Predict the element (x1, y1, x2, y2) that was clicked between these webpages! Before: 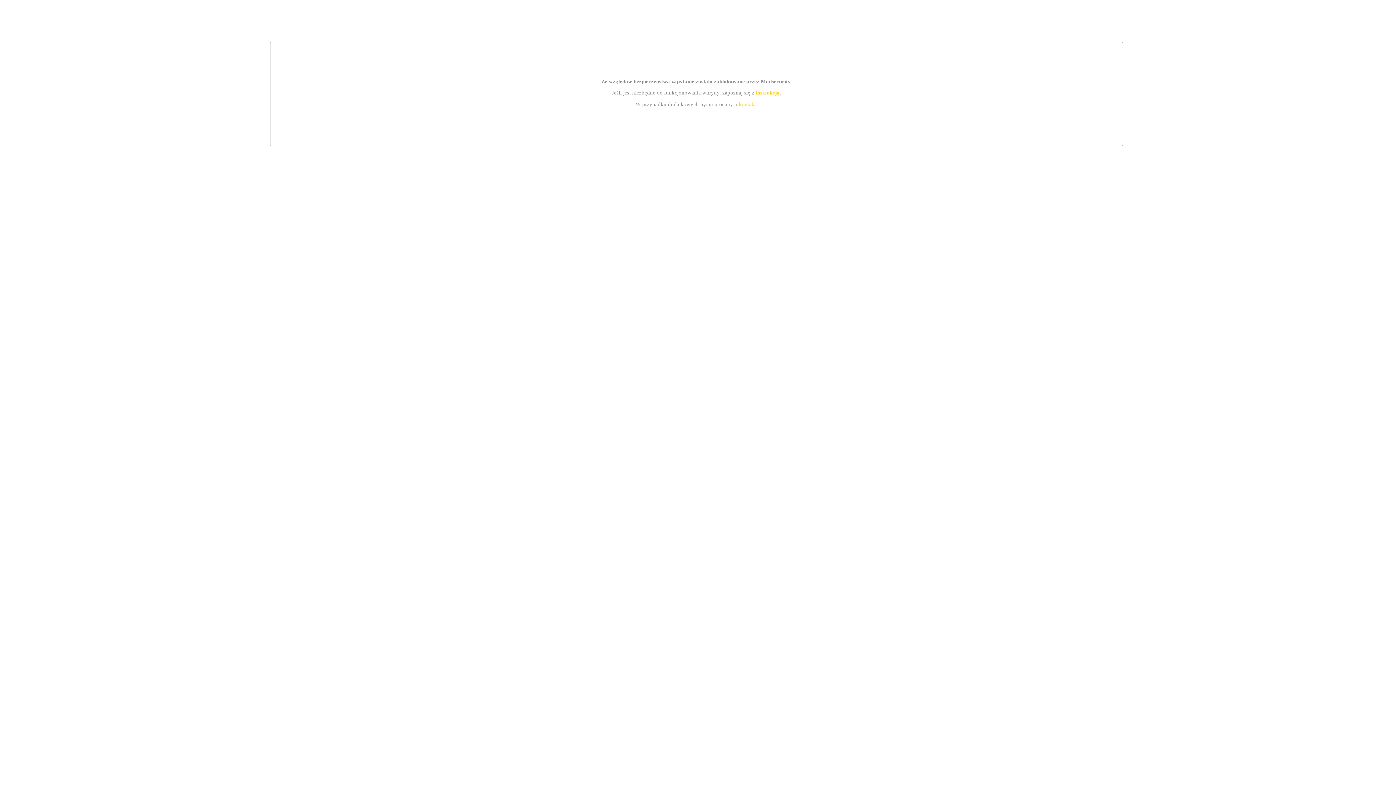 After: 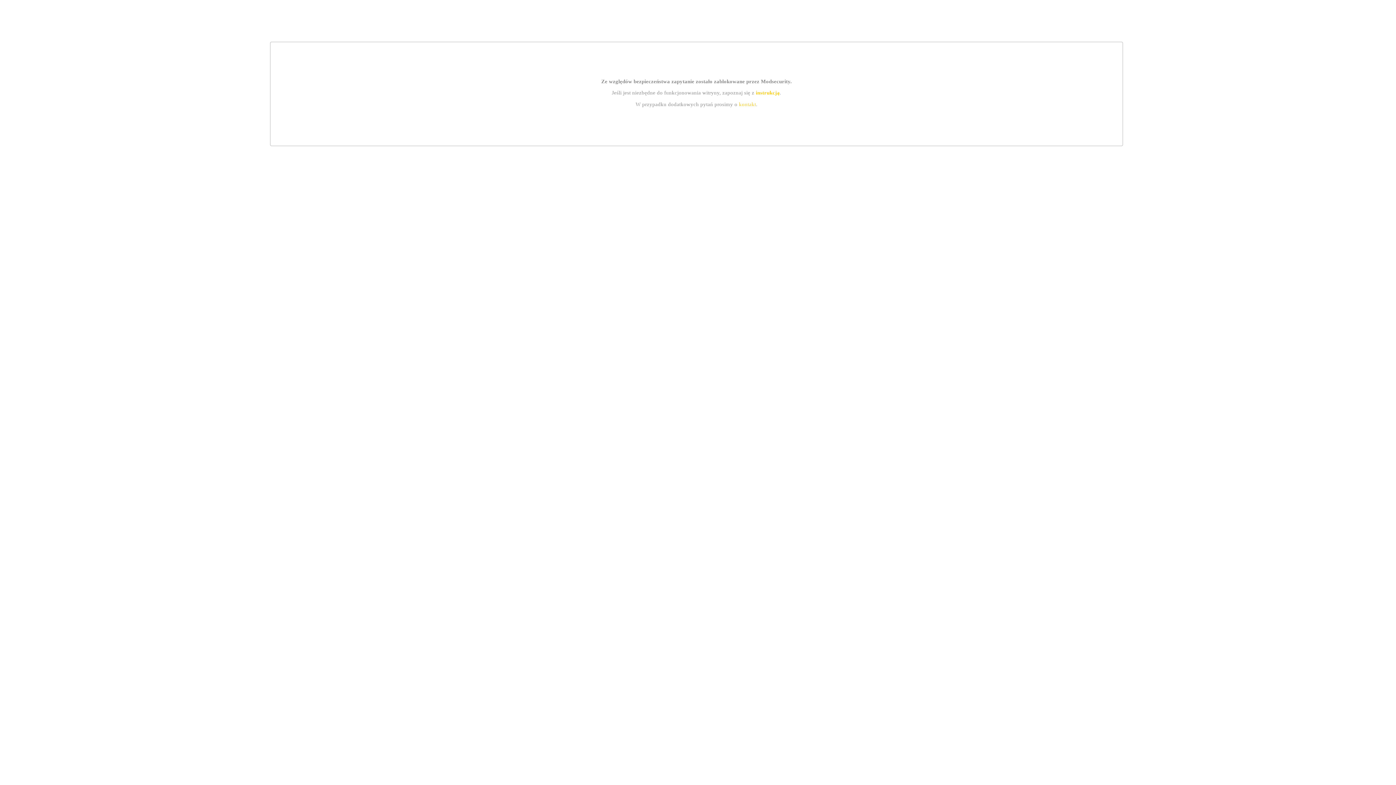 Action: label: kontakt bbox: (739, 101, 756, 107)